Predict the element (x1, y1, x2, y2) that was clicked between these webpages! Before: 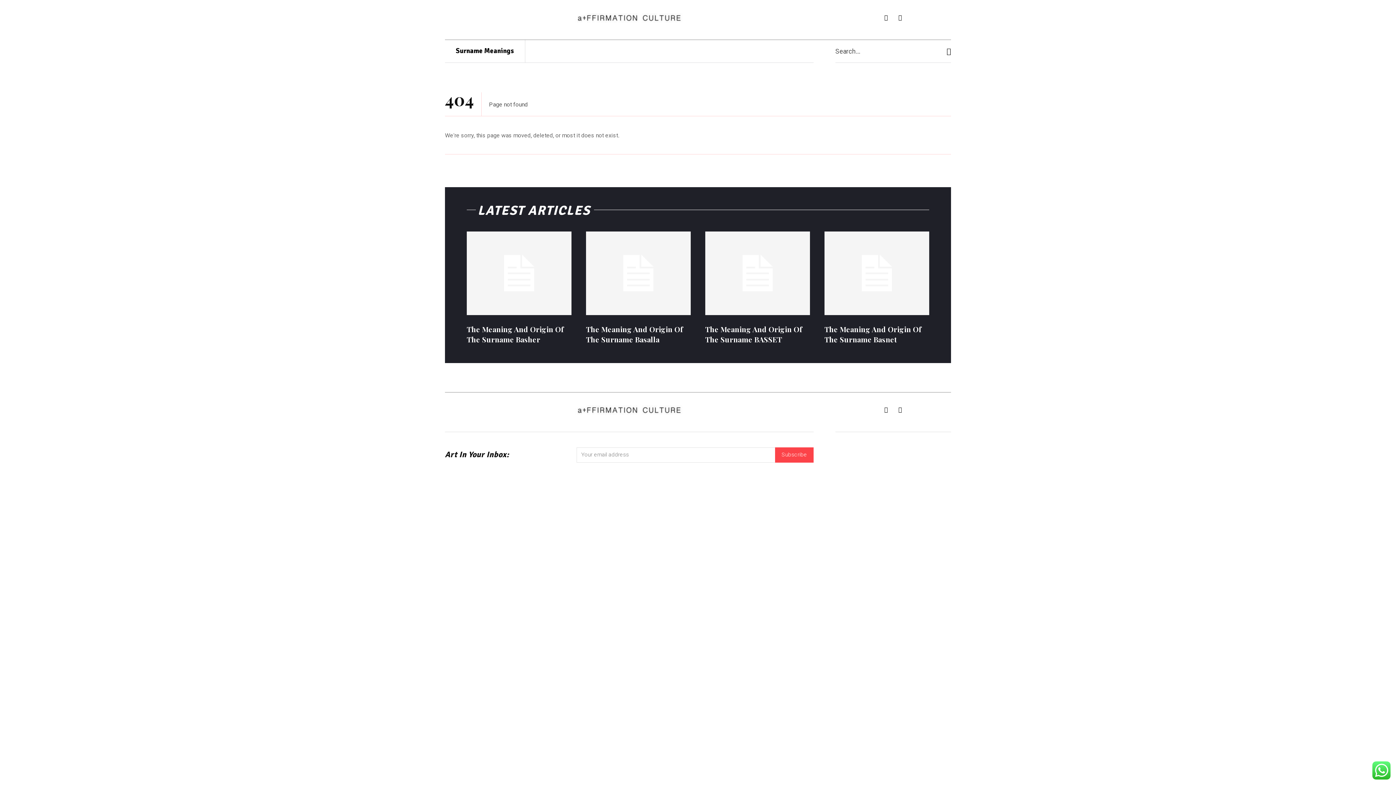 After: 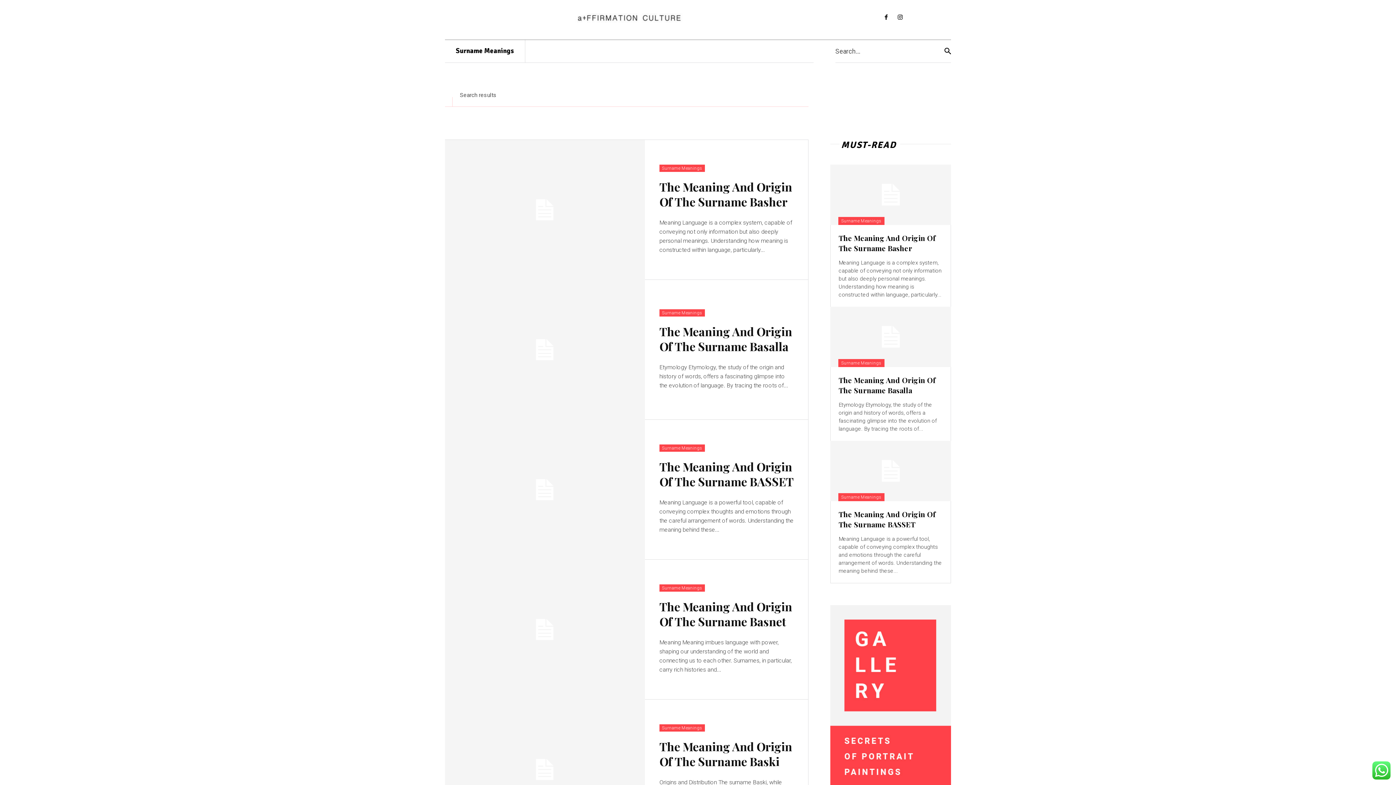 Action: bbox: (946, 39, 951, 62) label: Search